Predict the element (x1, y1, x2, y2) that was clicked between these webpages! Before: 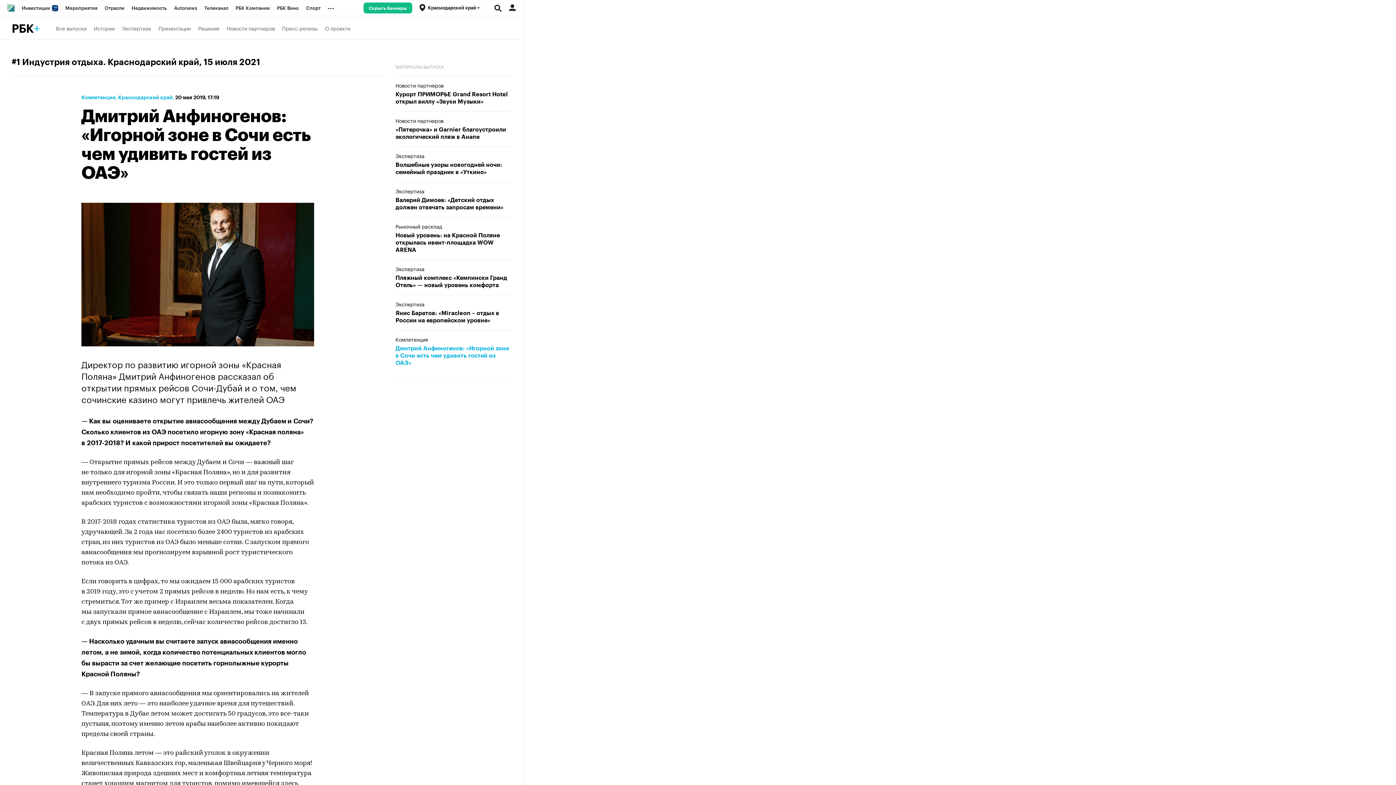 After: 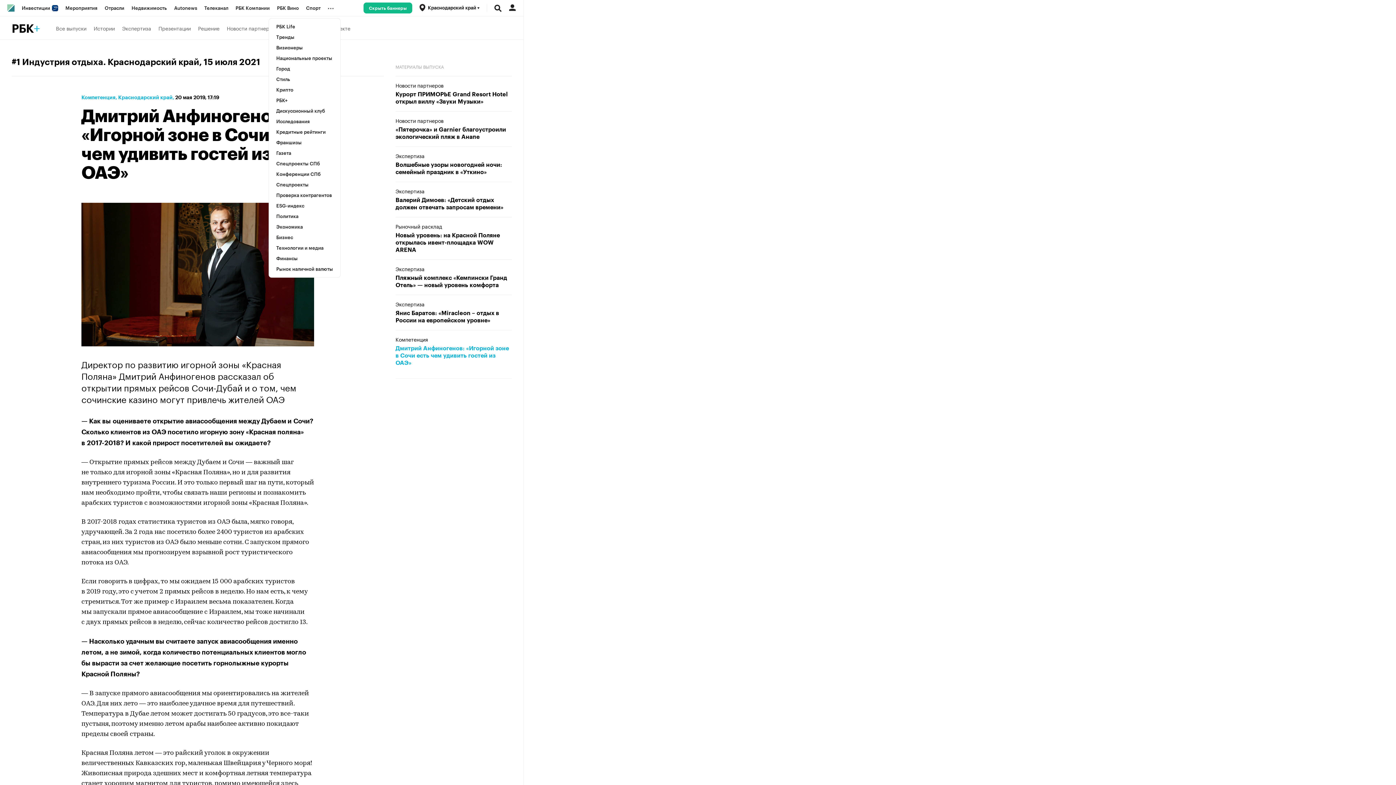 Action: bbox: (324, 0, 340, 16) label: ...